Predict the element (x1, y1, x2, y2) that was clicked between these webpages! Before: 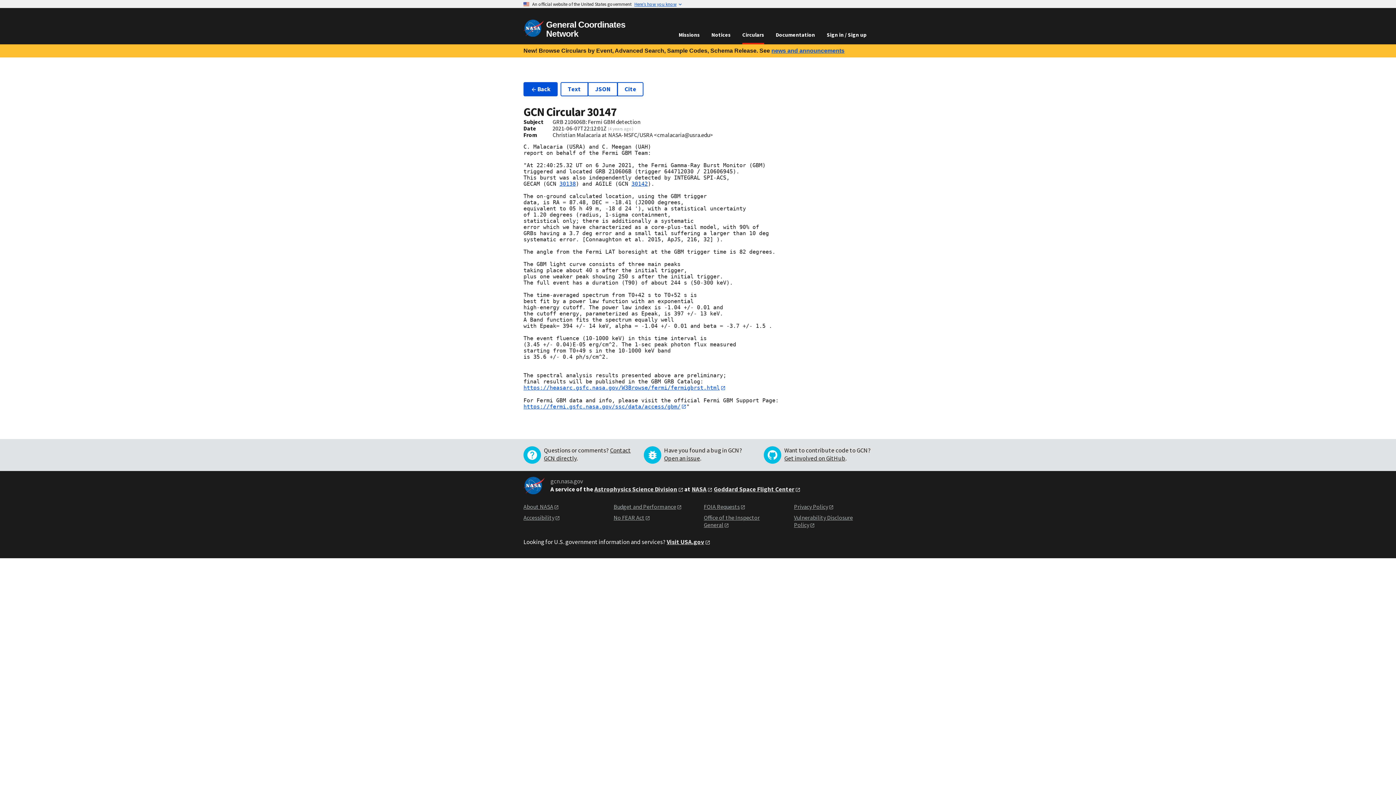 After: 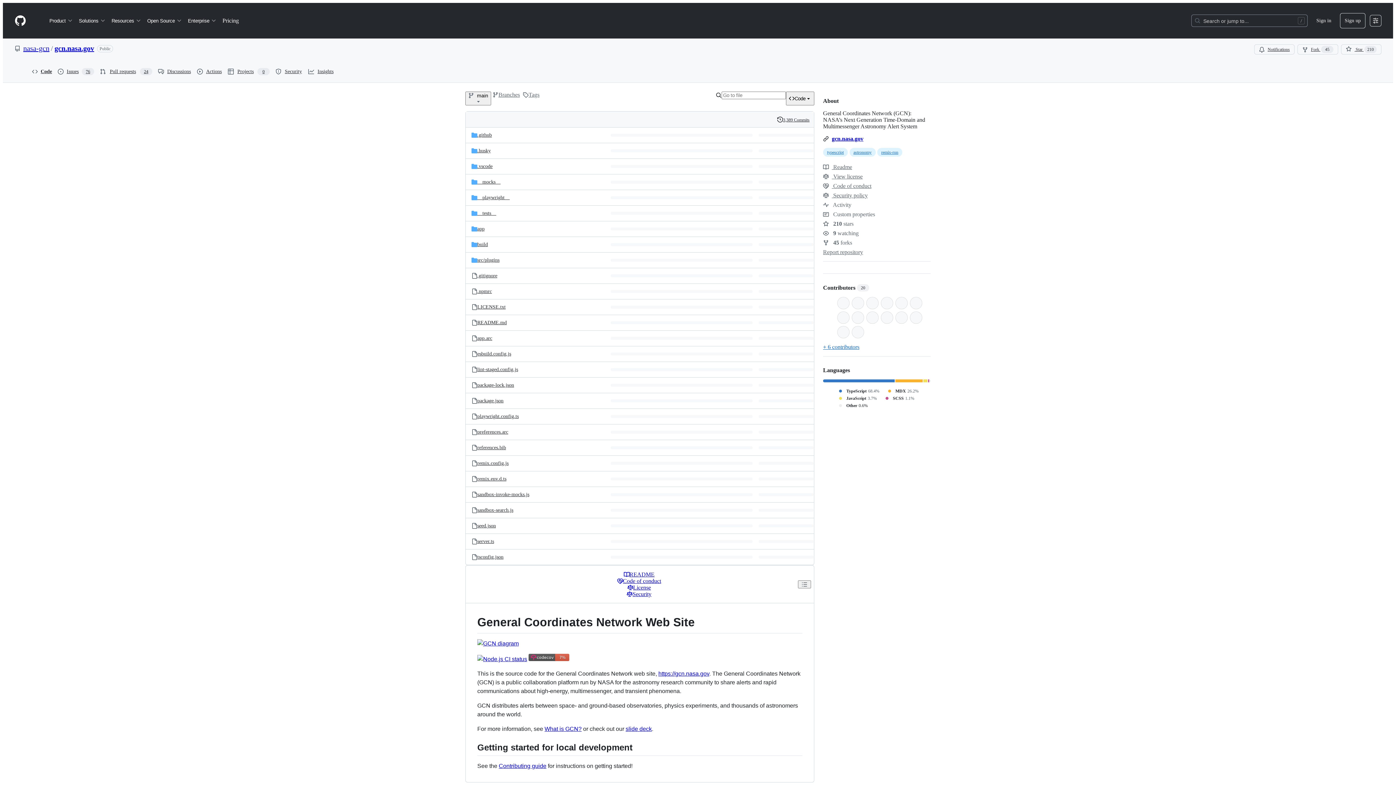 Action: bbox: (784, 454, 845, 462) label: Get involved on GitHub